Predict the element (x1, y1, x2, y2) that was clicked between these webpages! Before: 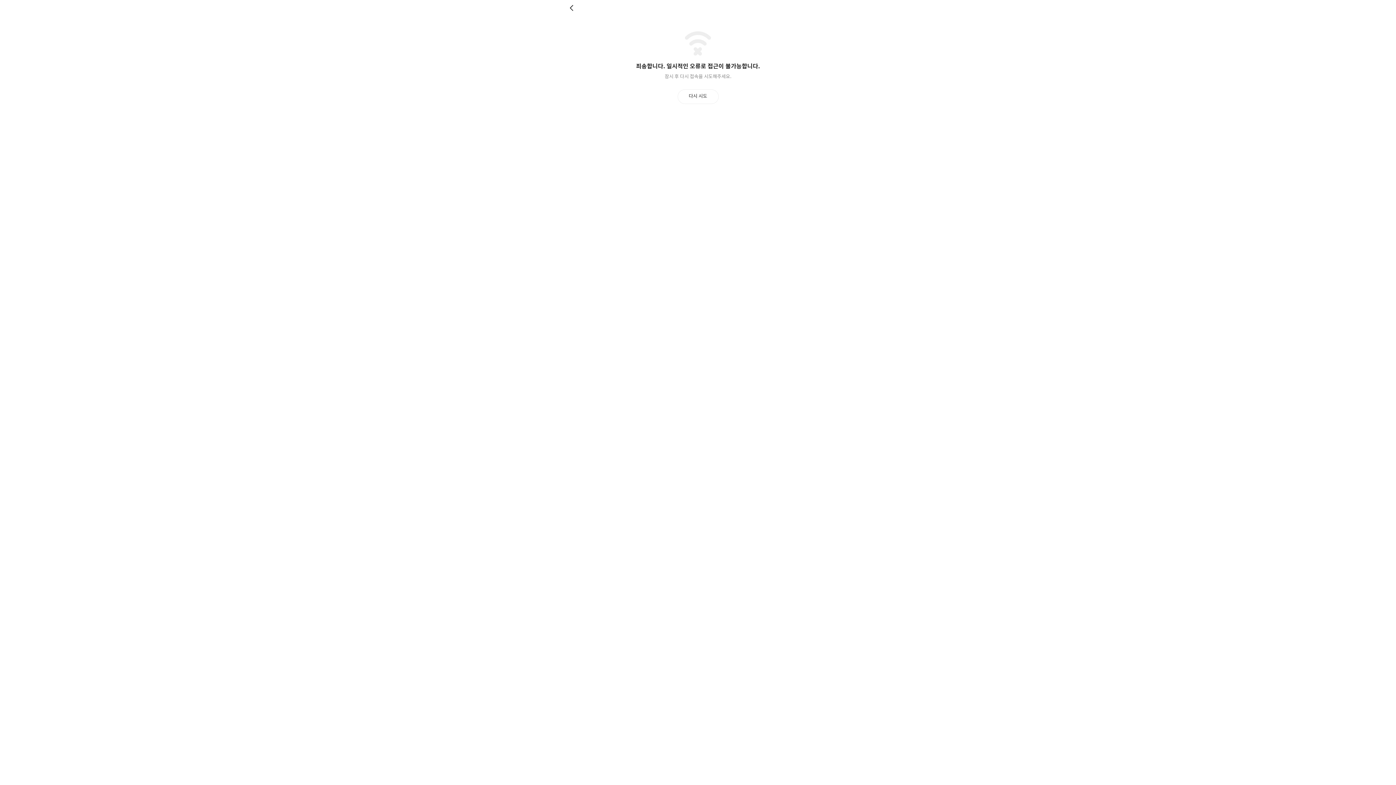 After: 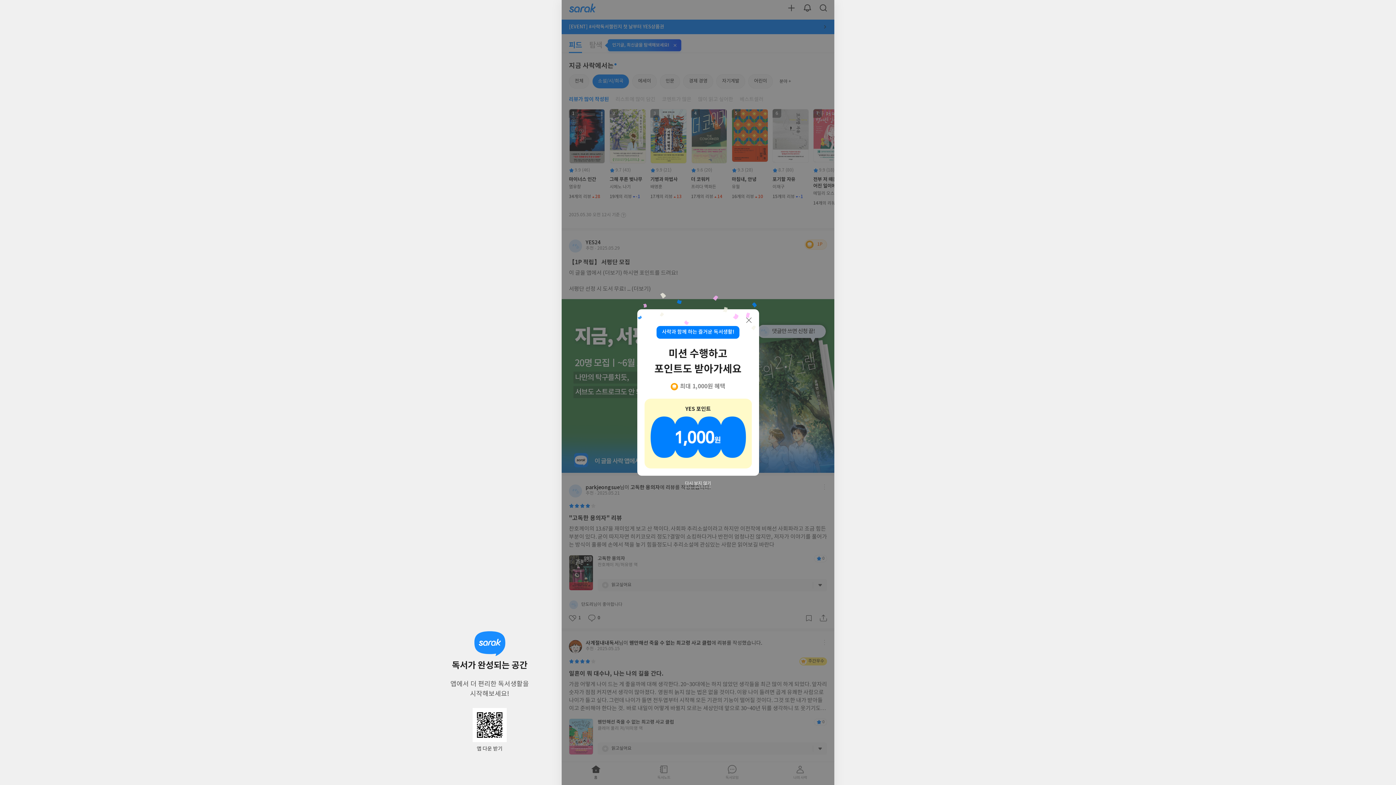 Action: label: 뒤로 bbox: (569, 4, 576, 11)